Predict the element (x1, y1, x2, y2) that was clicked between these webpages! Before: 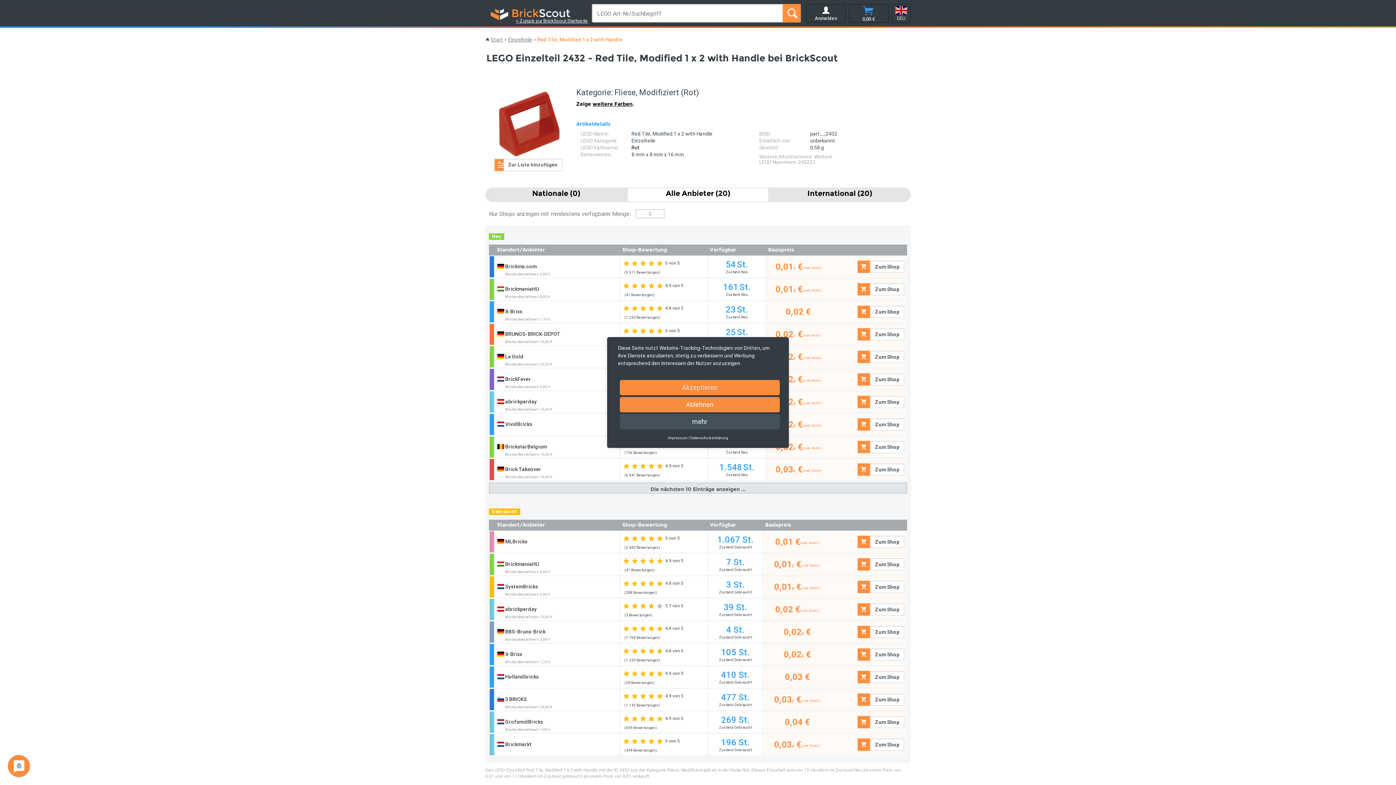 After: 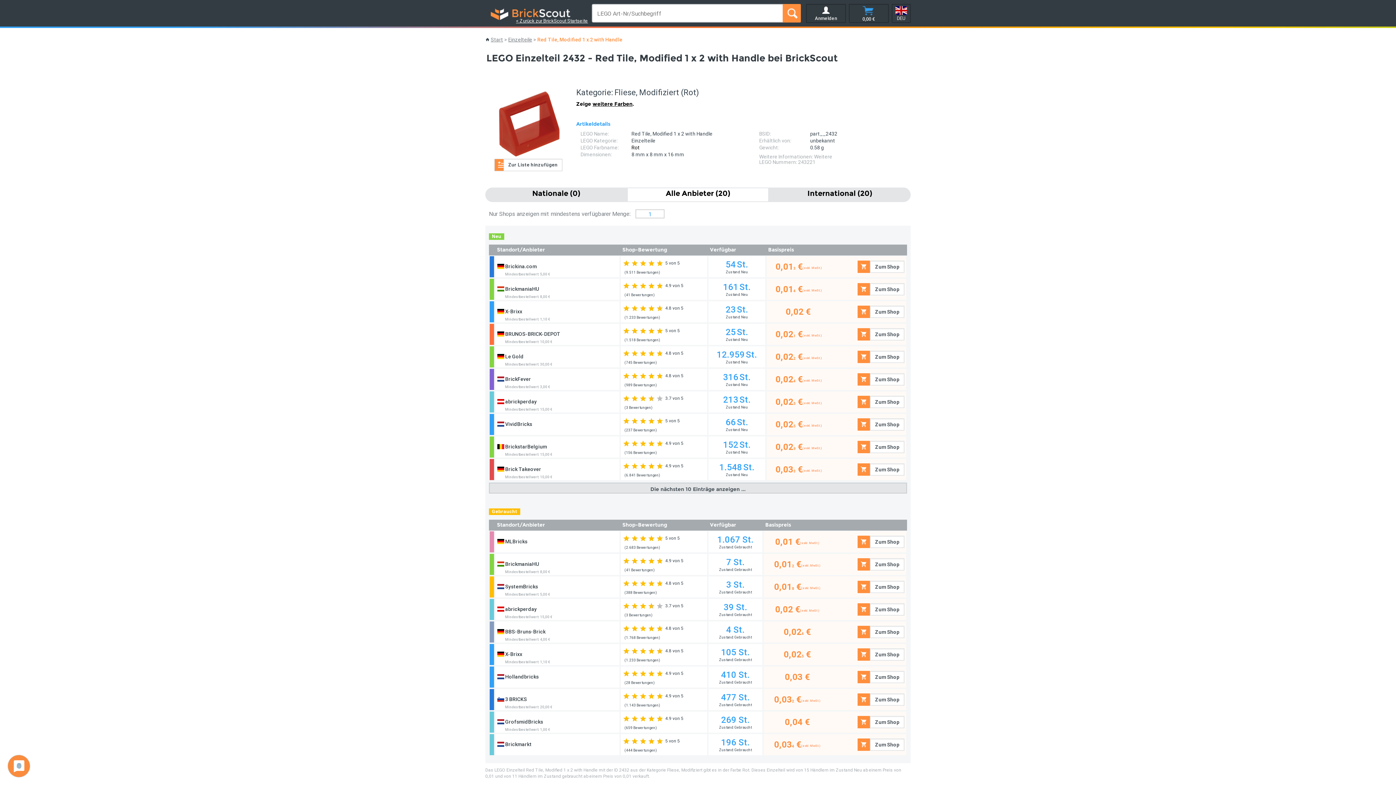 Action: bbox: (620, 397, 780, 412) label: Ablehnen